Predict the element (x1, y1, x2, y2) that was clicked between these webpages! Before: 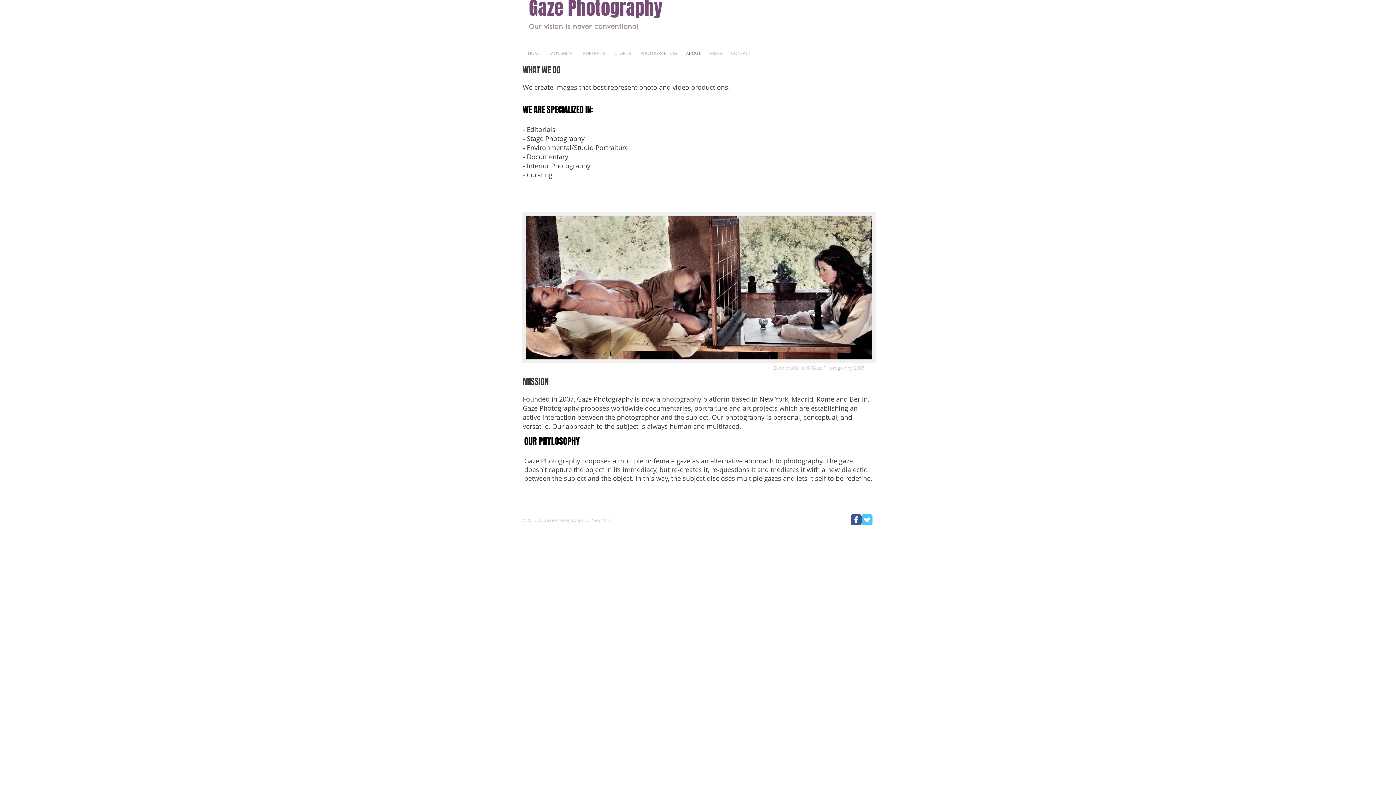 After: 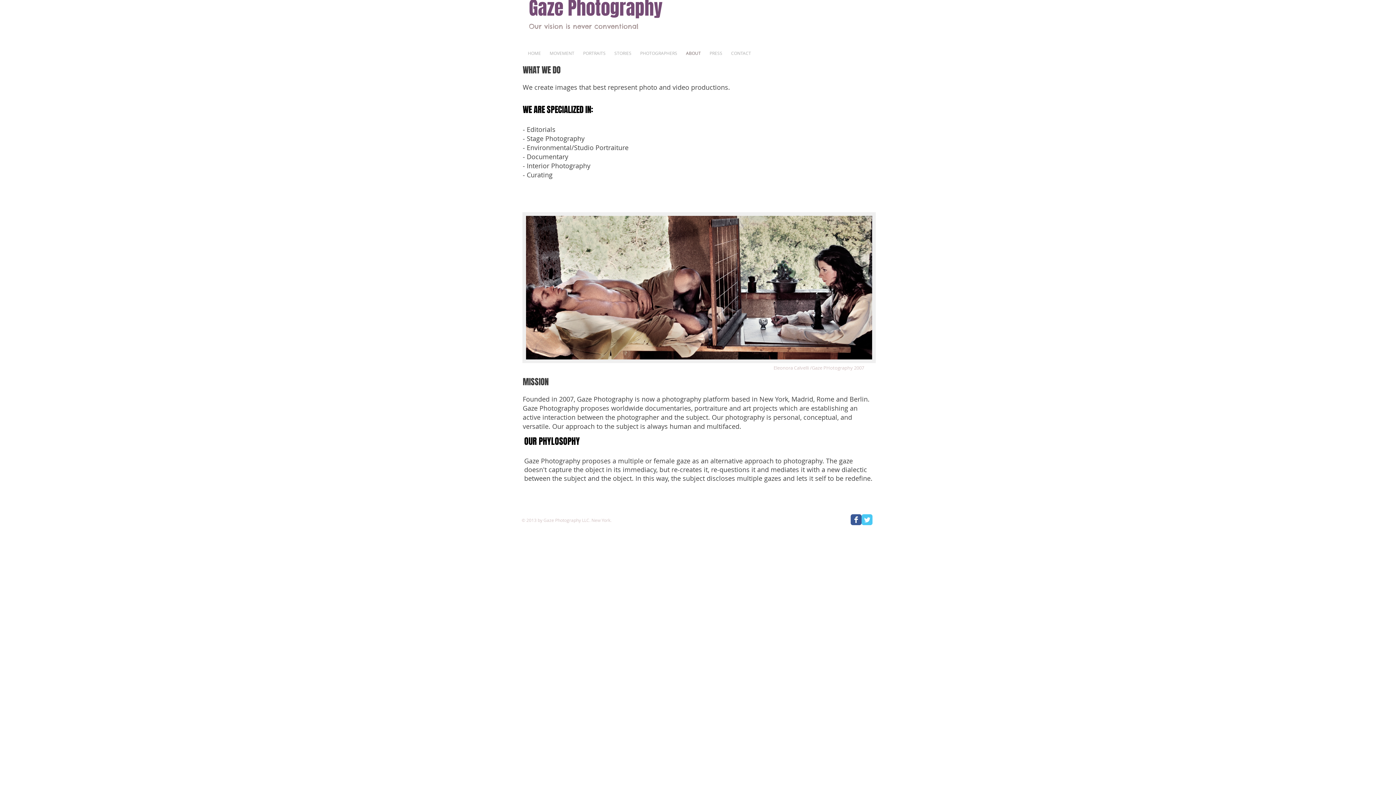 Action: bbox: (681, 46, 705, 60) label: ABOUT